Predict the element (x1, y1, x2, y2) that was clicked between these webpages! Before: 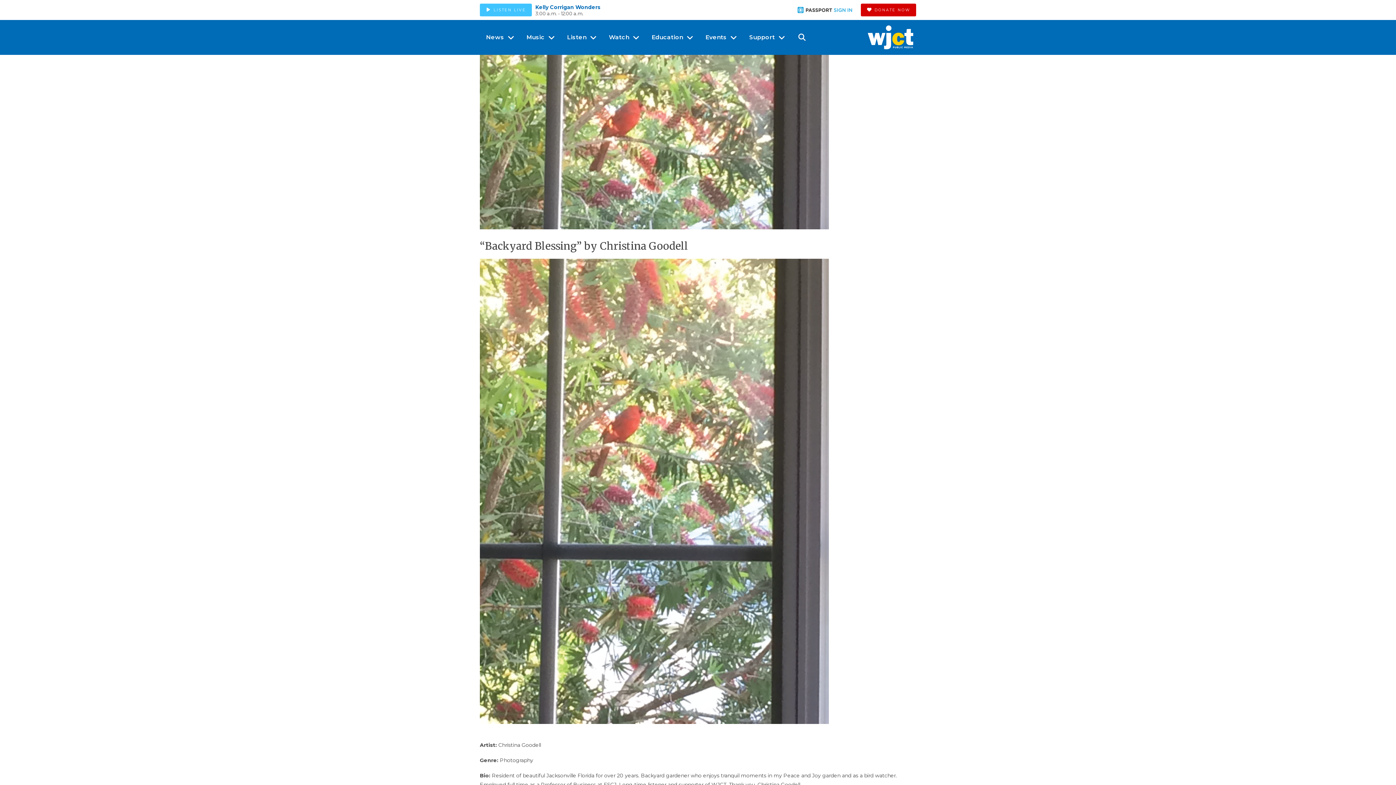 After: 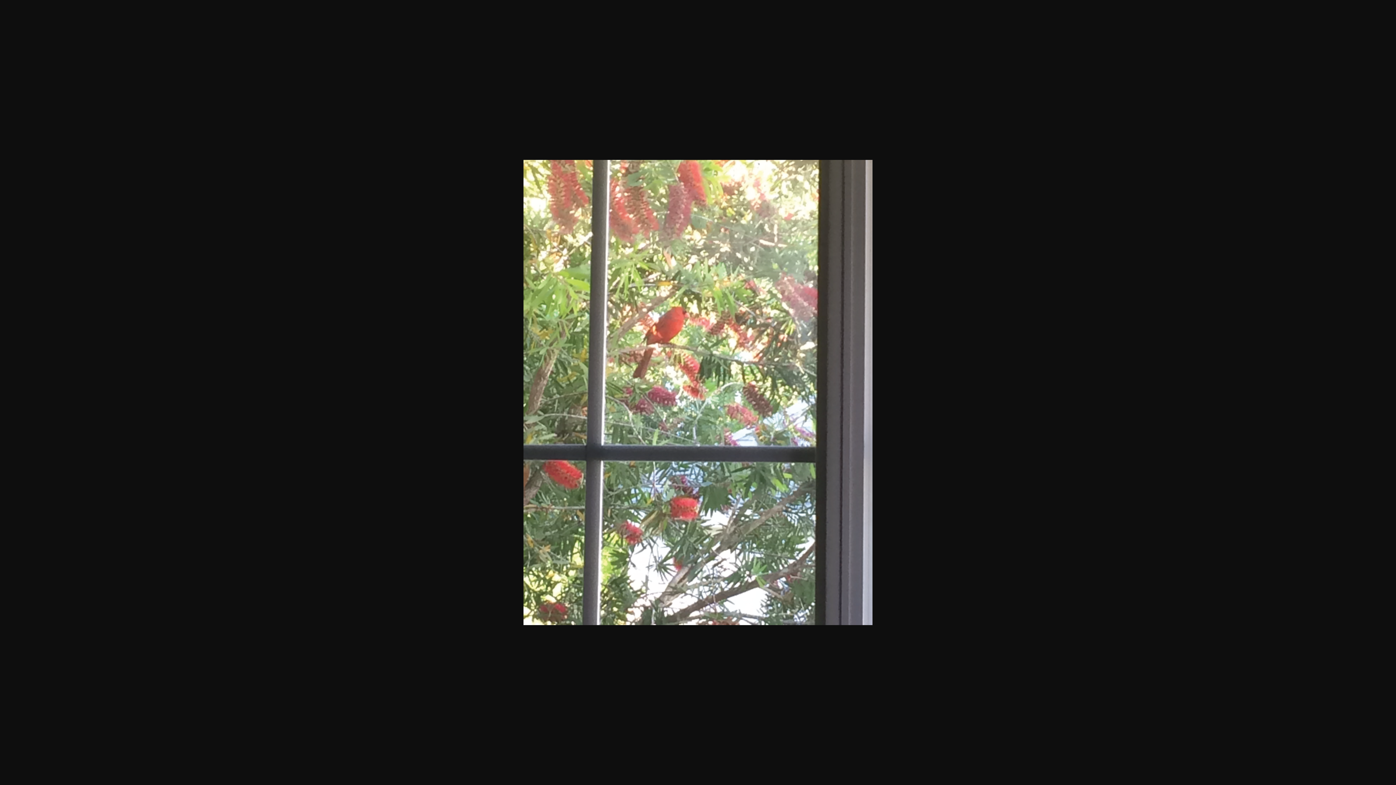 Action: bbox: (480, 493, 829, 499)